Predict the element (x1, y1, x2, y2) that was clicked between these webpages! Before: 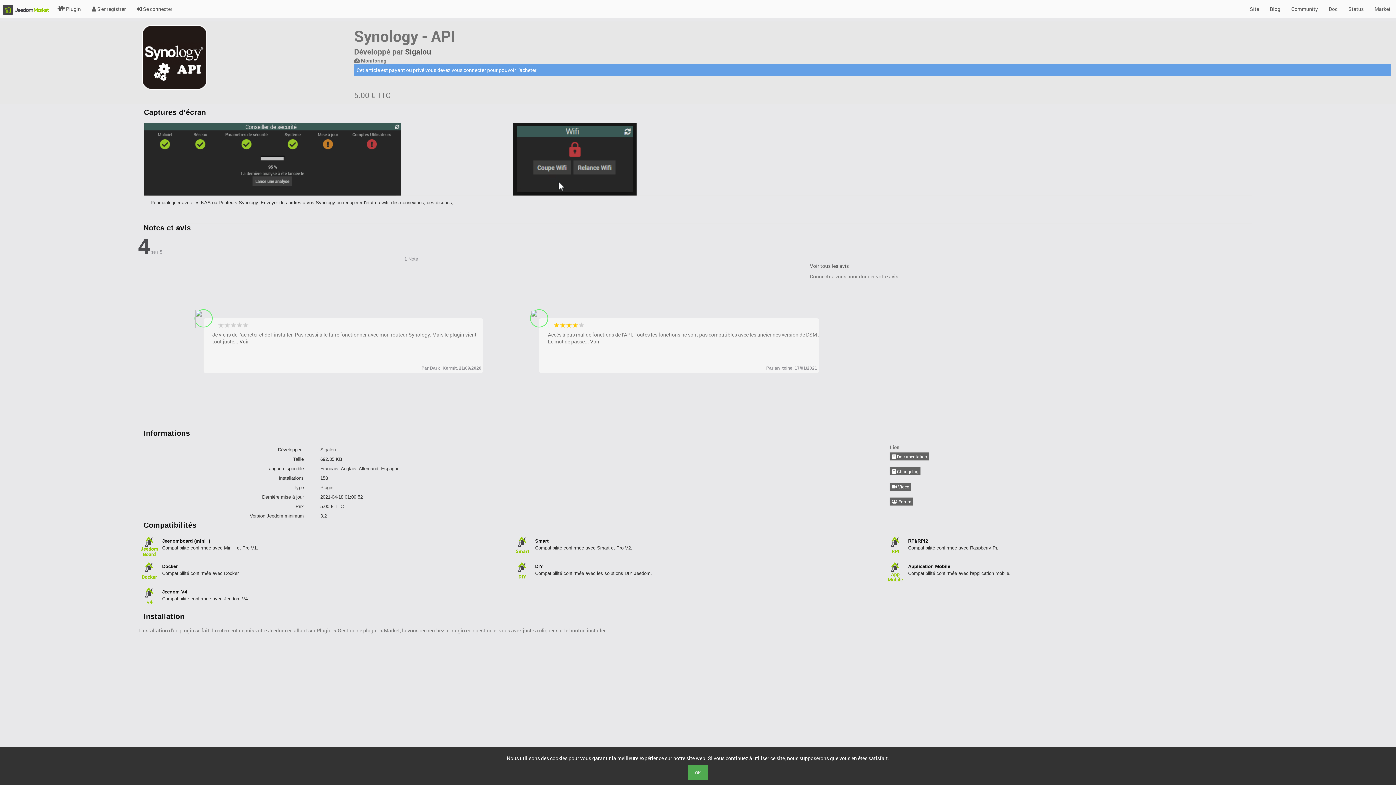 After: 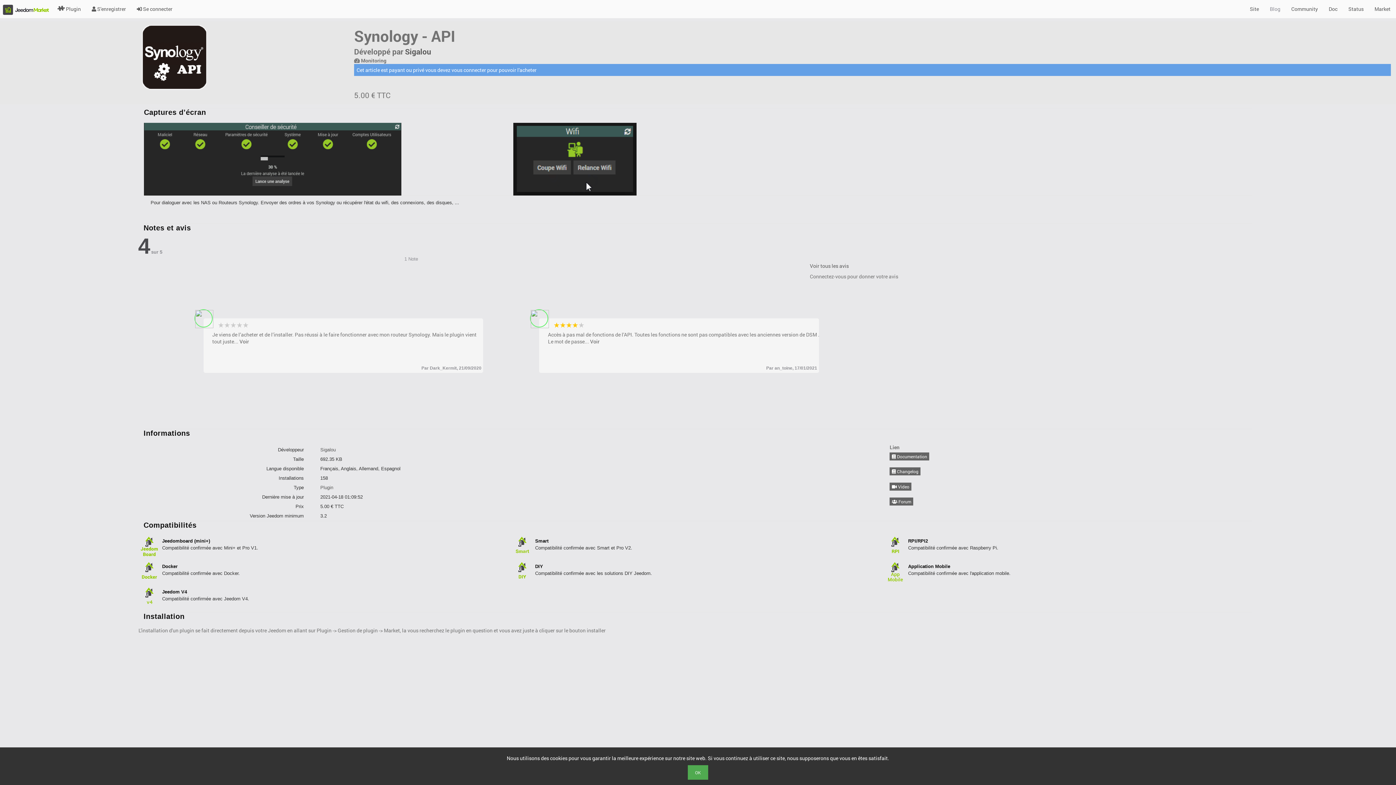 Action: bbox: (1264, 0, 1286, 18) label: Blog